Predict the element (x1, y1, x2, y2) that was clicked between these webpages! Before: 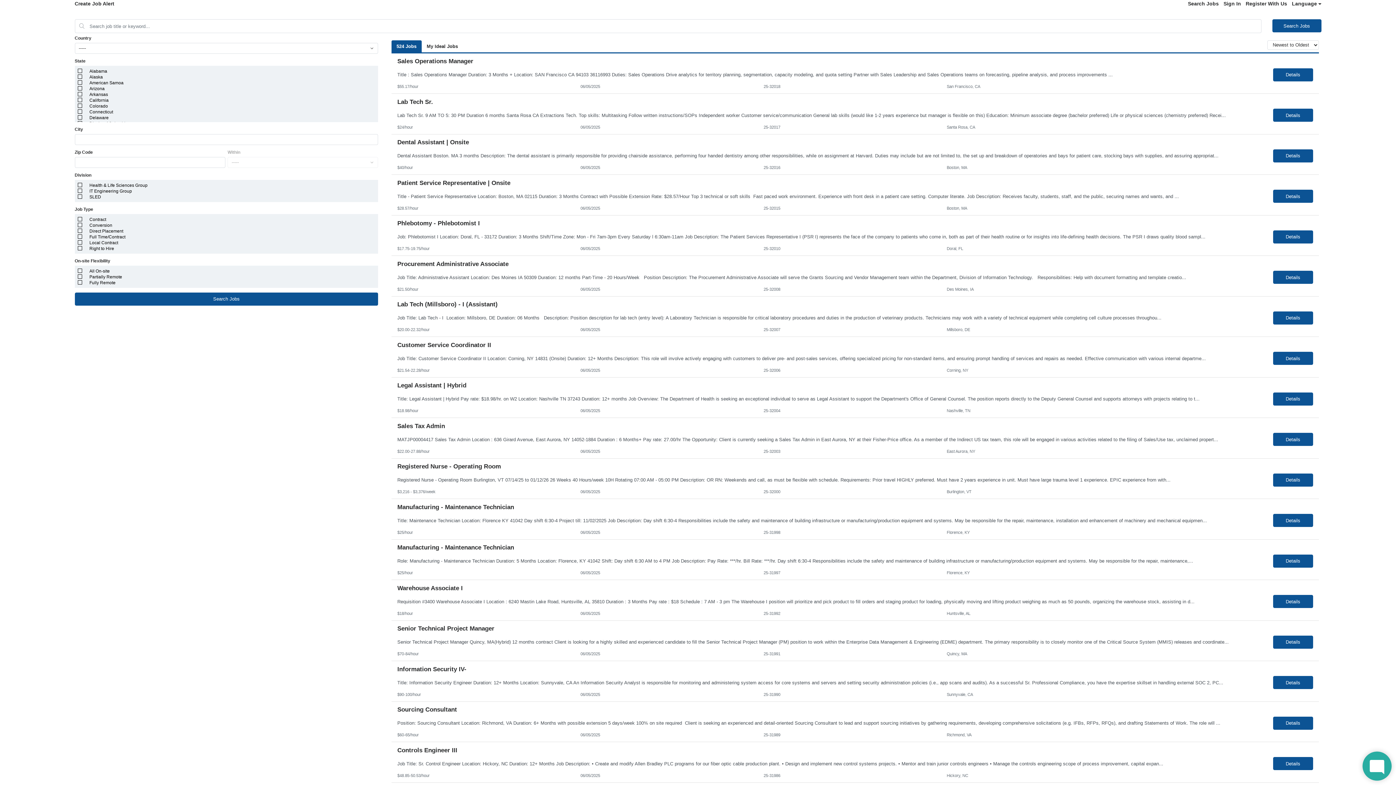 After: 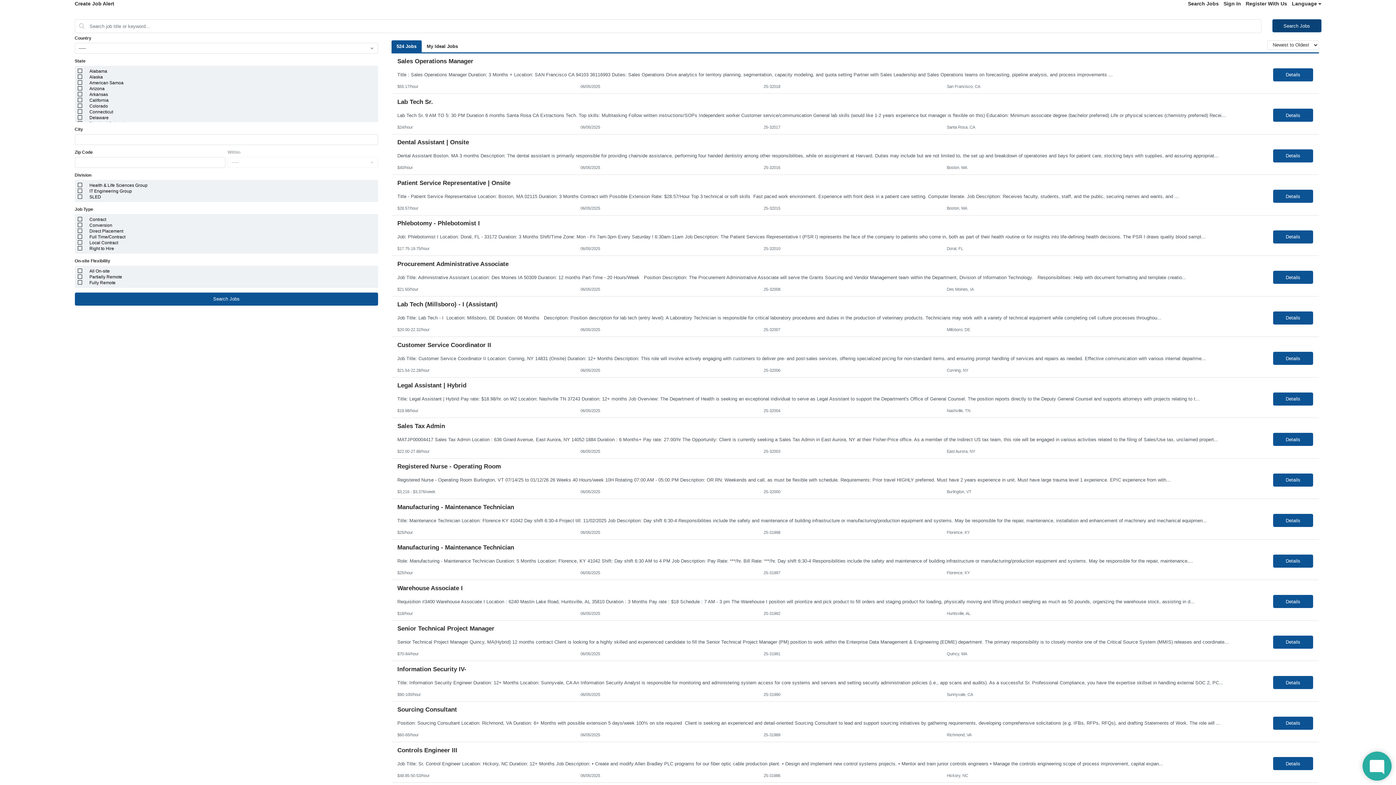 Action: bbox: (1272, 19, 1321, 32) label: Search Jobs